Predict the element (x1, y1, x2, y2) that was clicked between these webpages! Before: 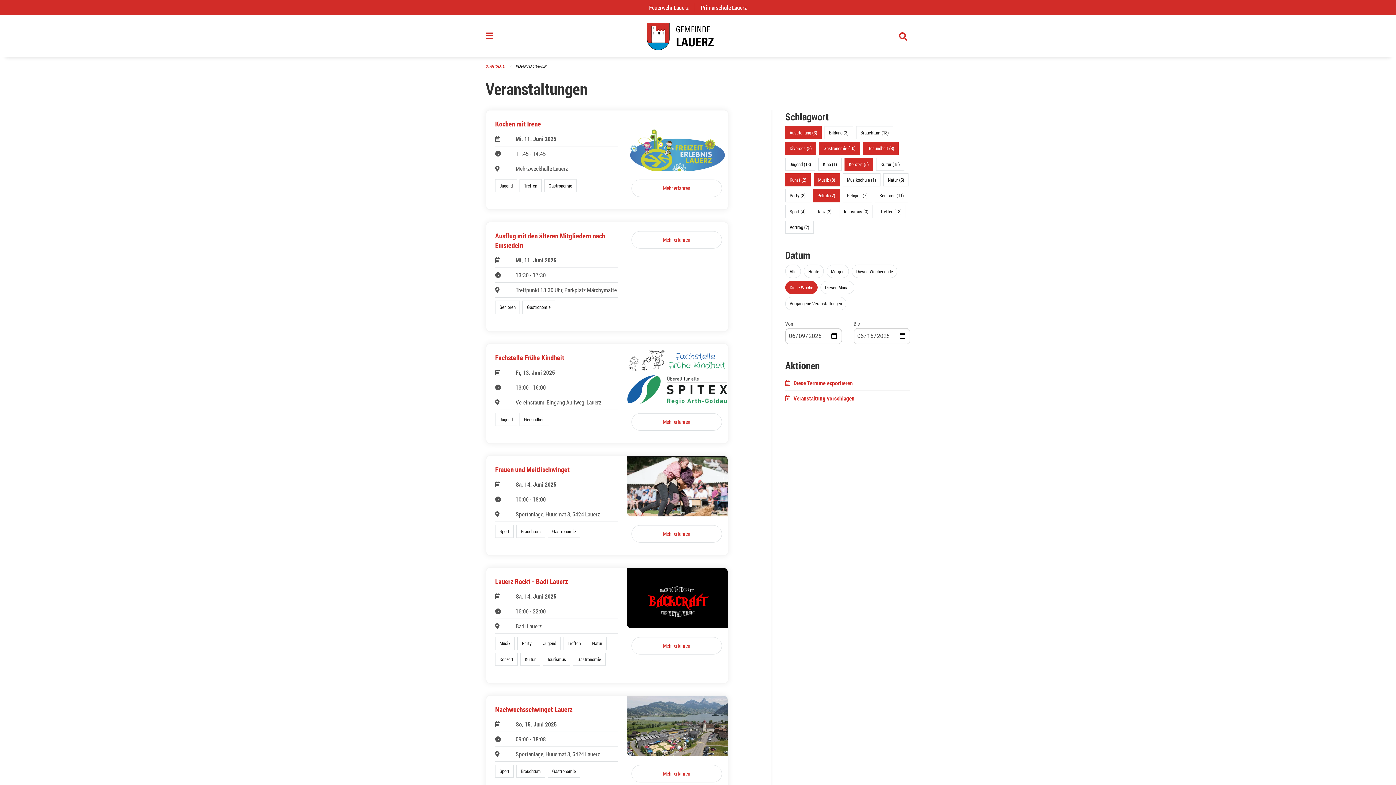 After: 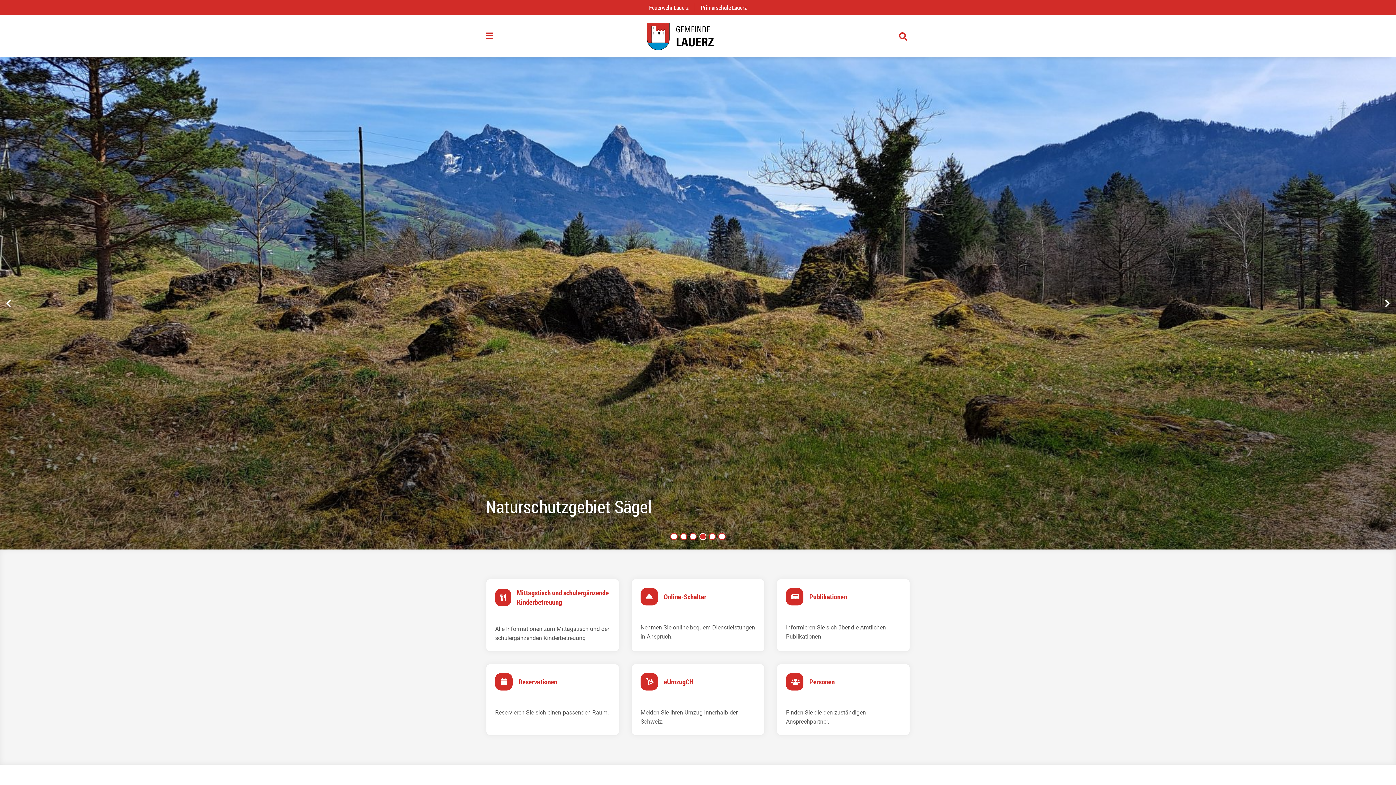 Action: bbox: (485, 63, 504, 68) label: STARTSEITE